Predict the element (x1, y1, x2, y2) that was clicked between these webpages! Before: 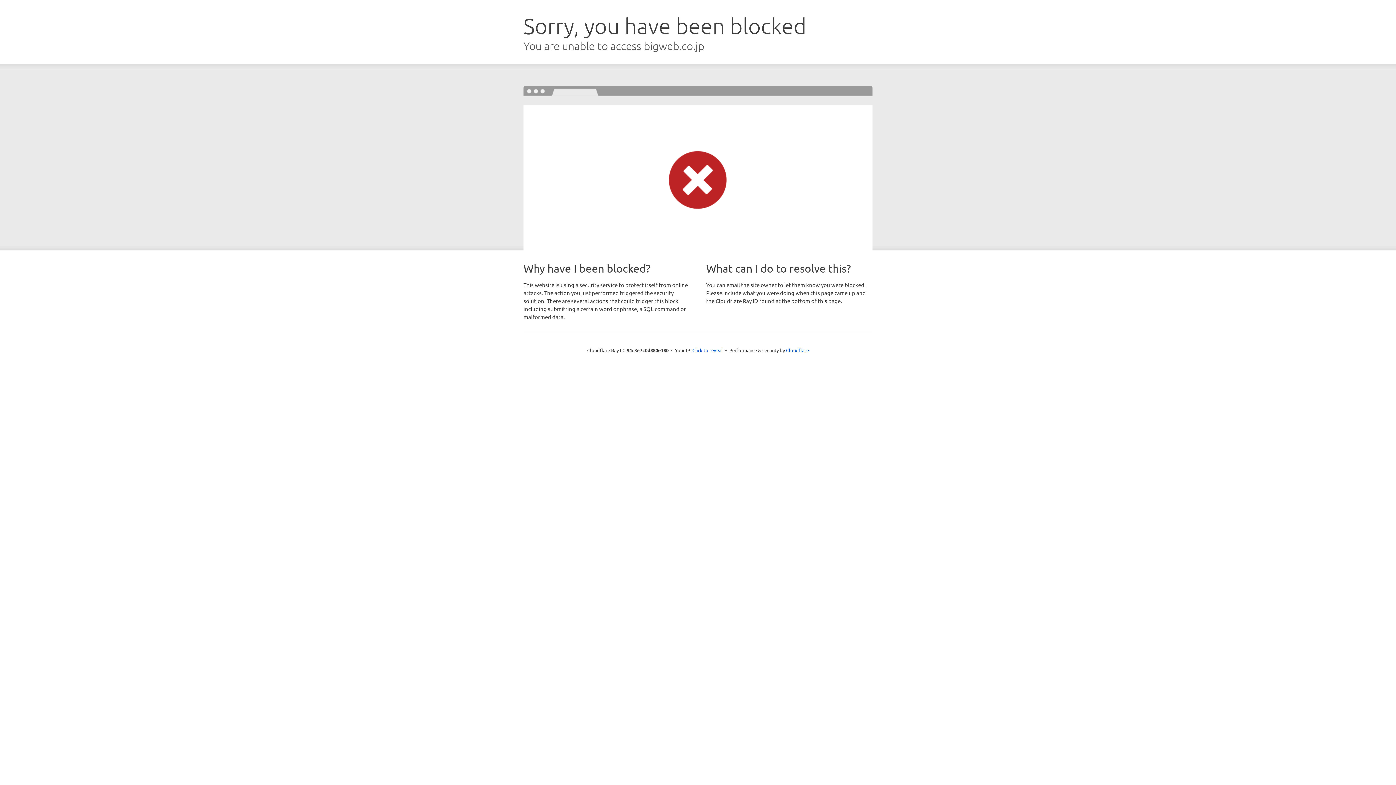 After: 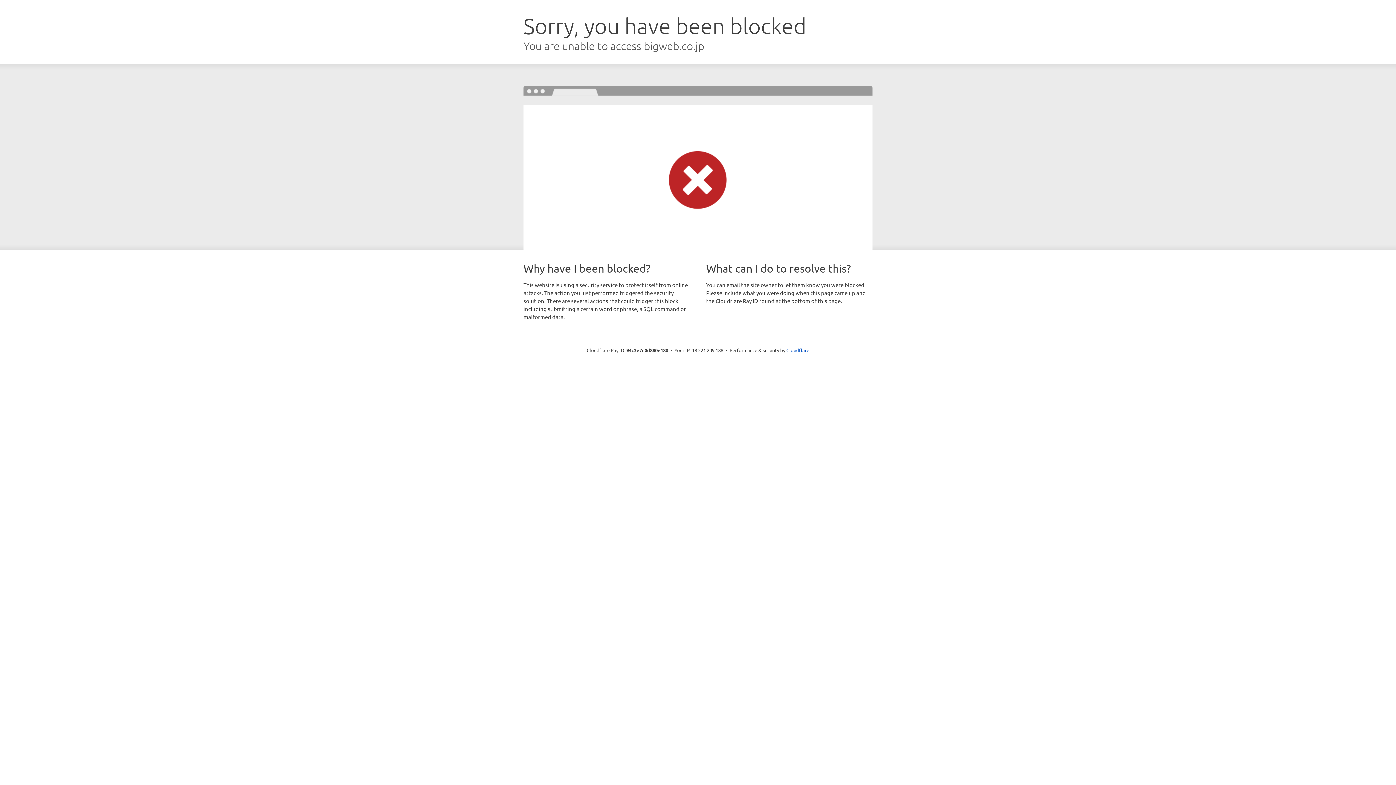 Action: label: Click to reveal bbox: (692, 346, 723, 353)